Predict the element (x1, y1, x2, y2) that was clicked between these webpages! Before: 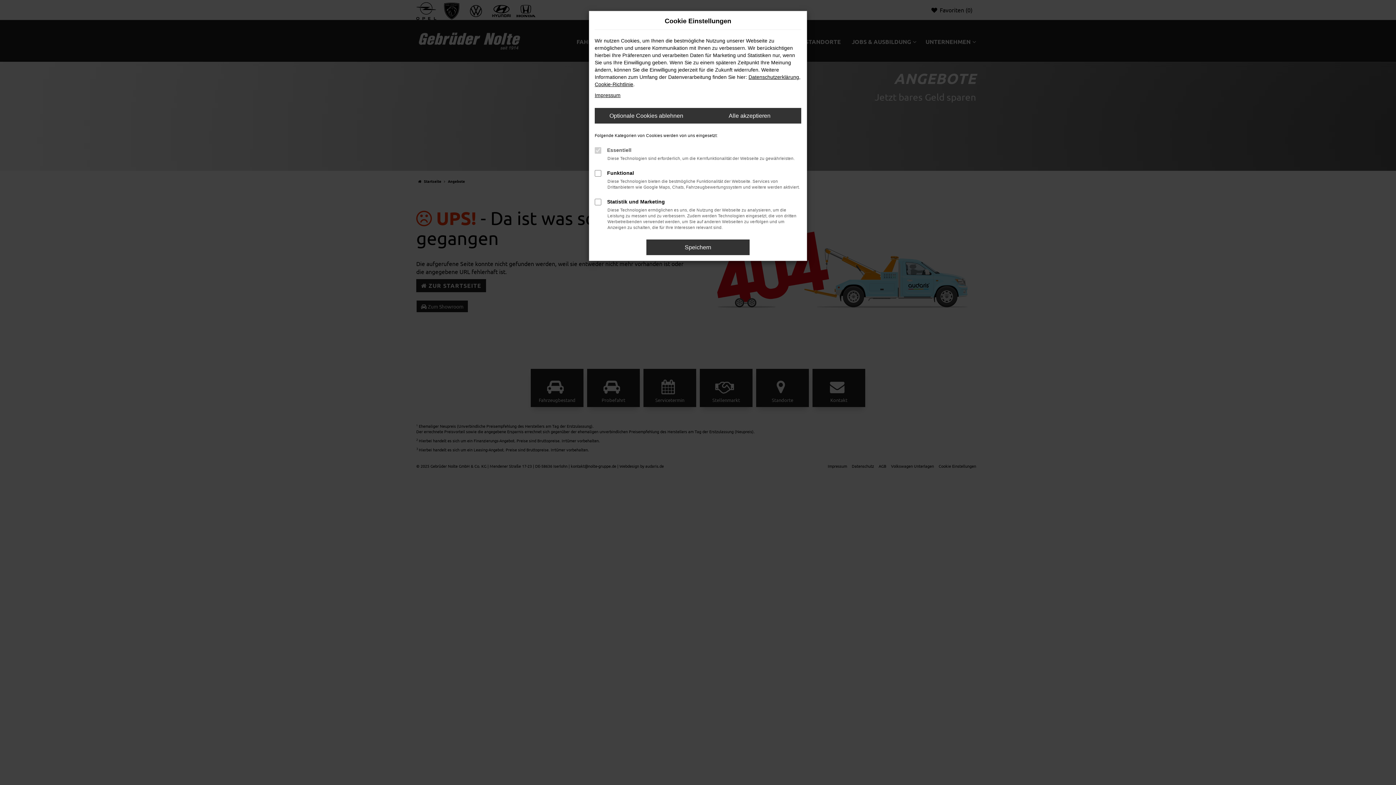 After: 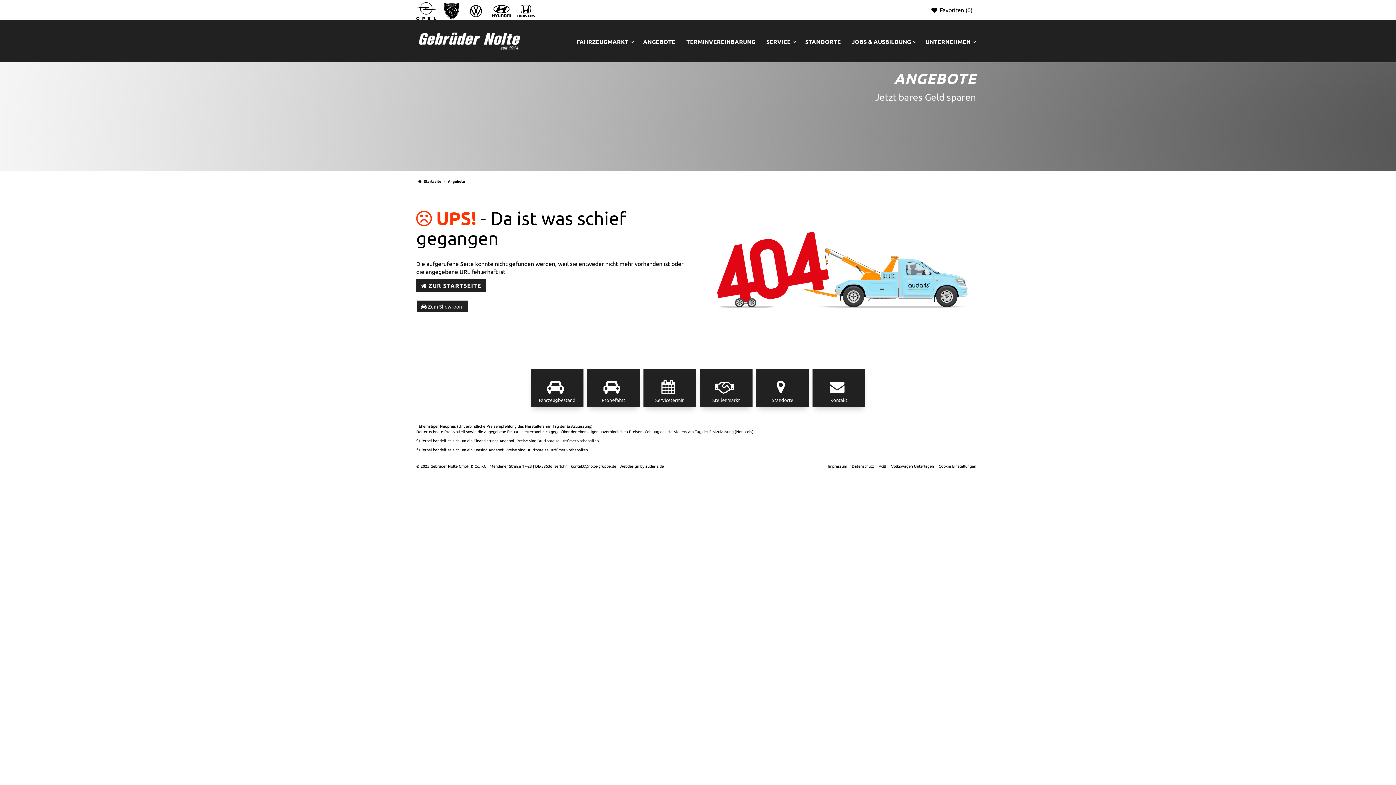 Action: label: Speichern bbox: (646, 239, 749, 255)